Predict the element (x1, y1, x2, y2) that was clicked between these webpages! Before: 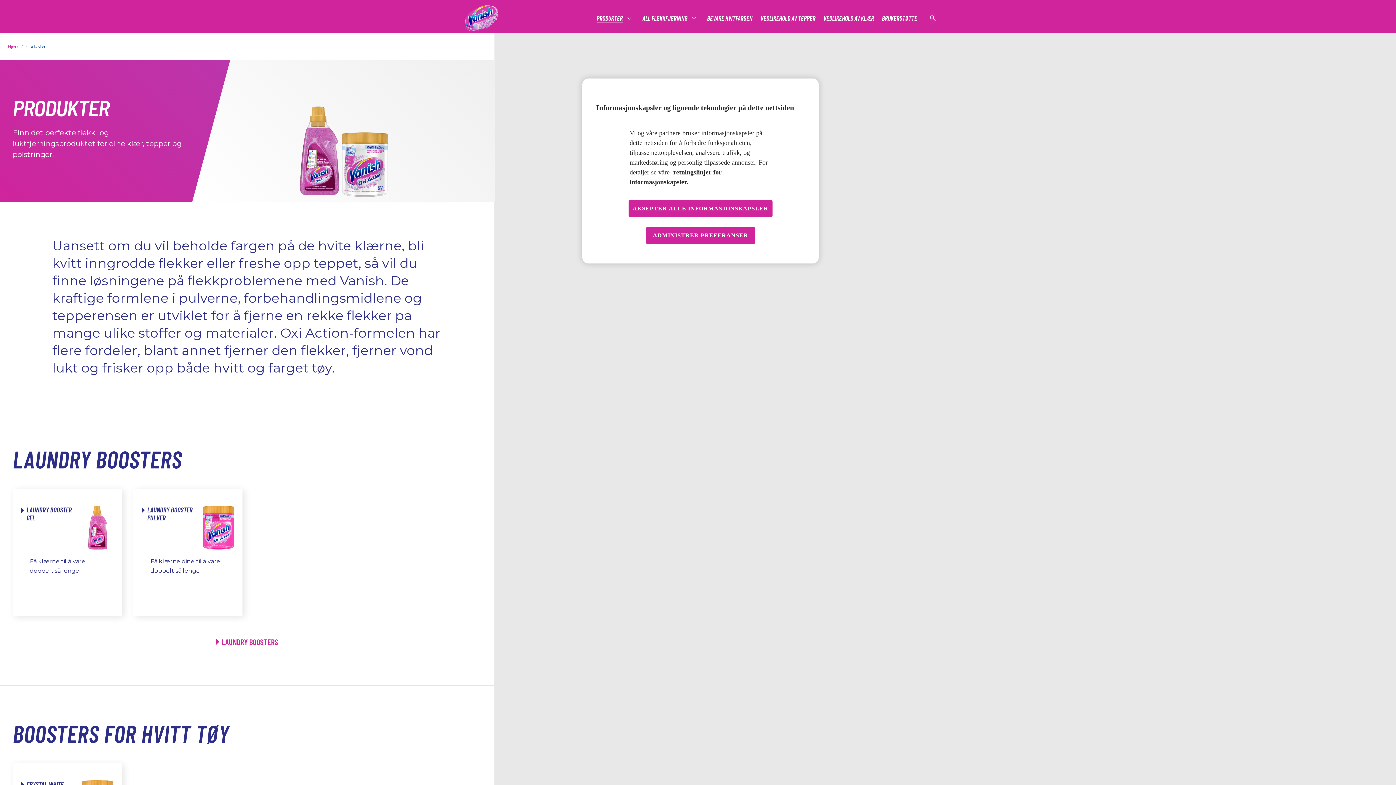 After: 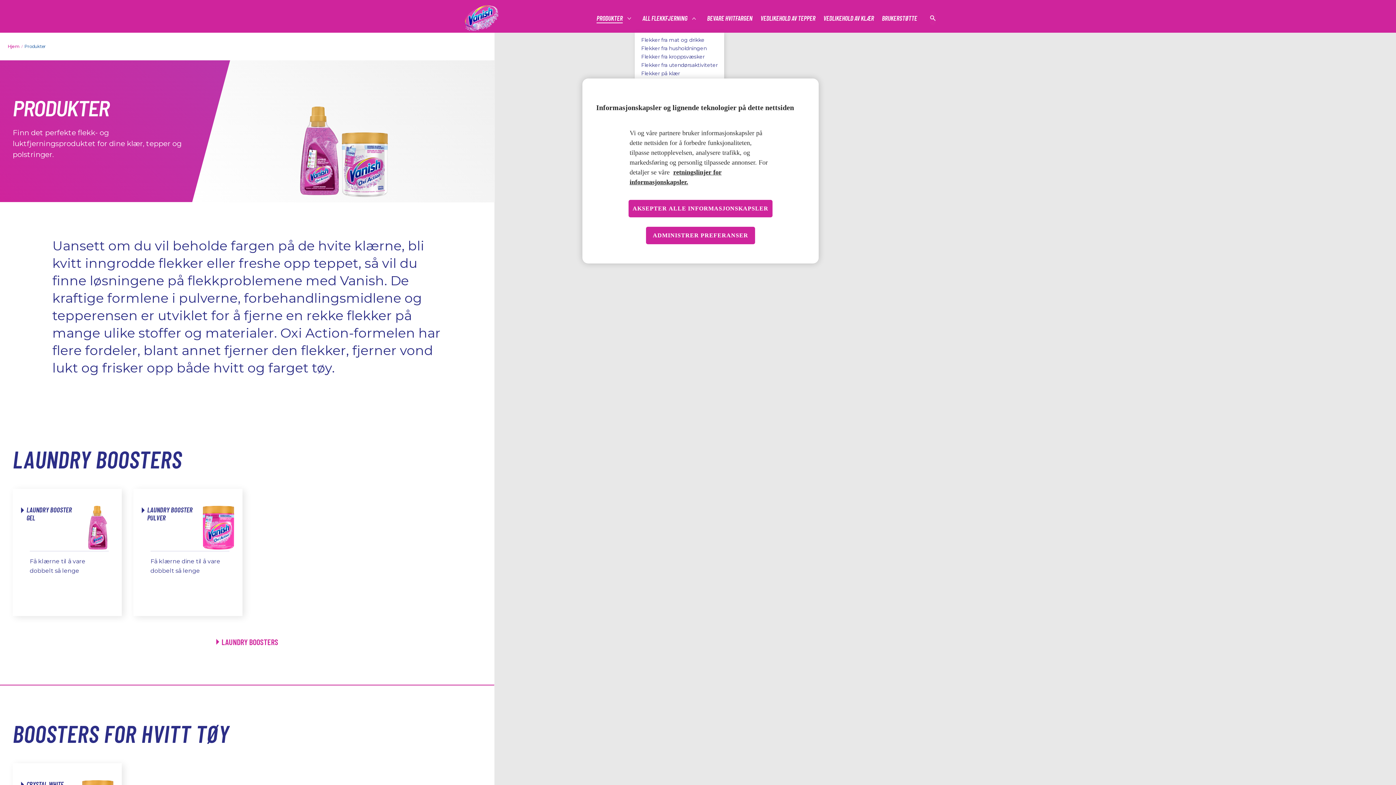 Action: bbox: (688, 13, 699, 24) label: MER ALL FLEKKFJERNING